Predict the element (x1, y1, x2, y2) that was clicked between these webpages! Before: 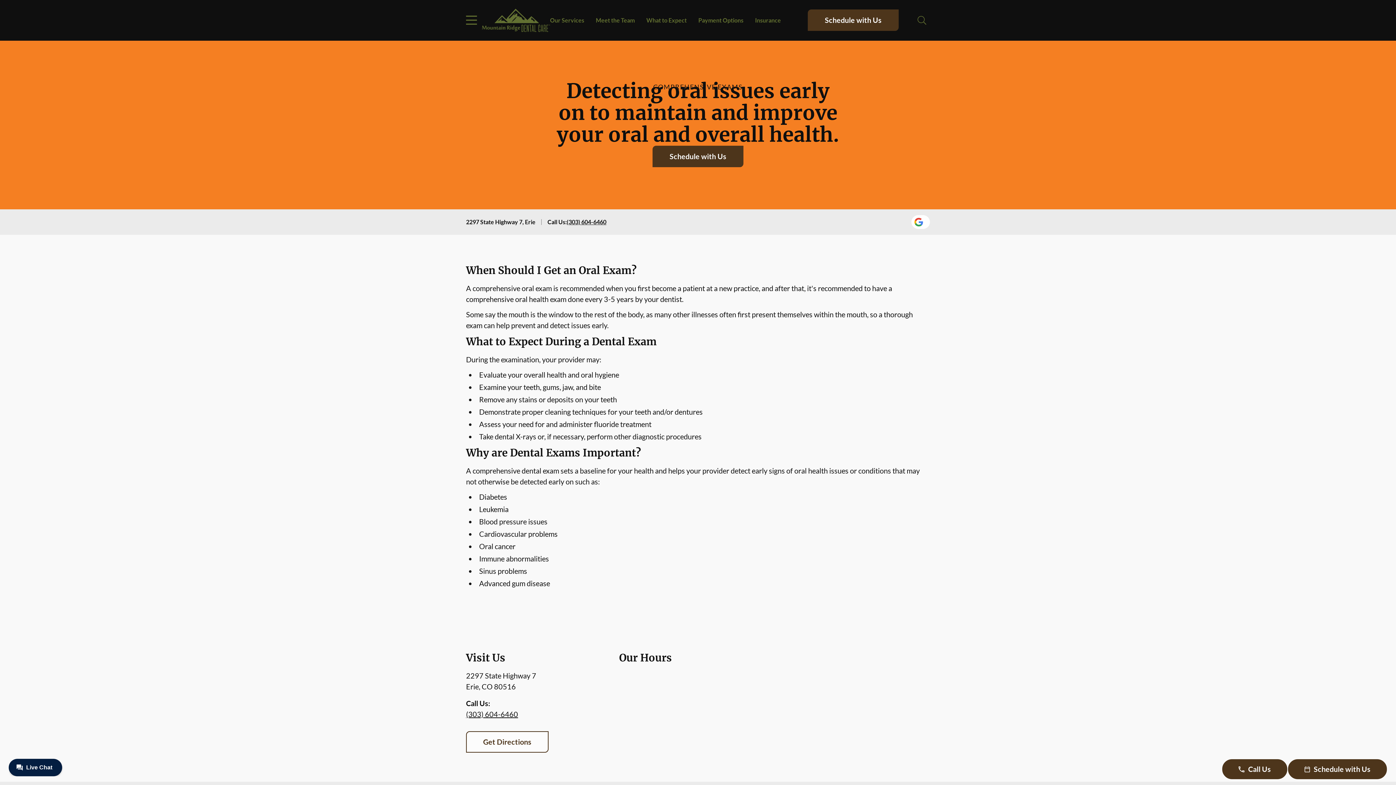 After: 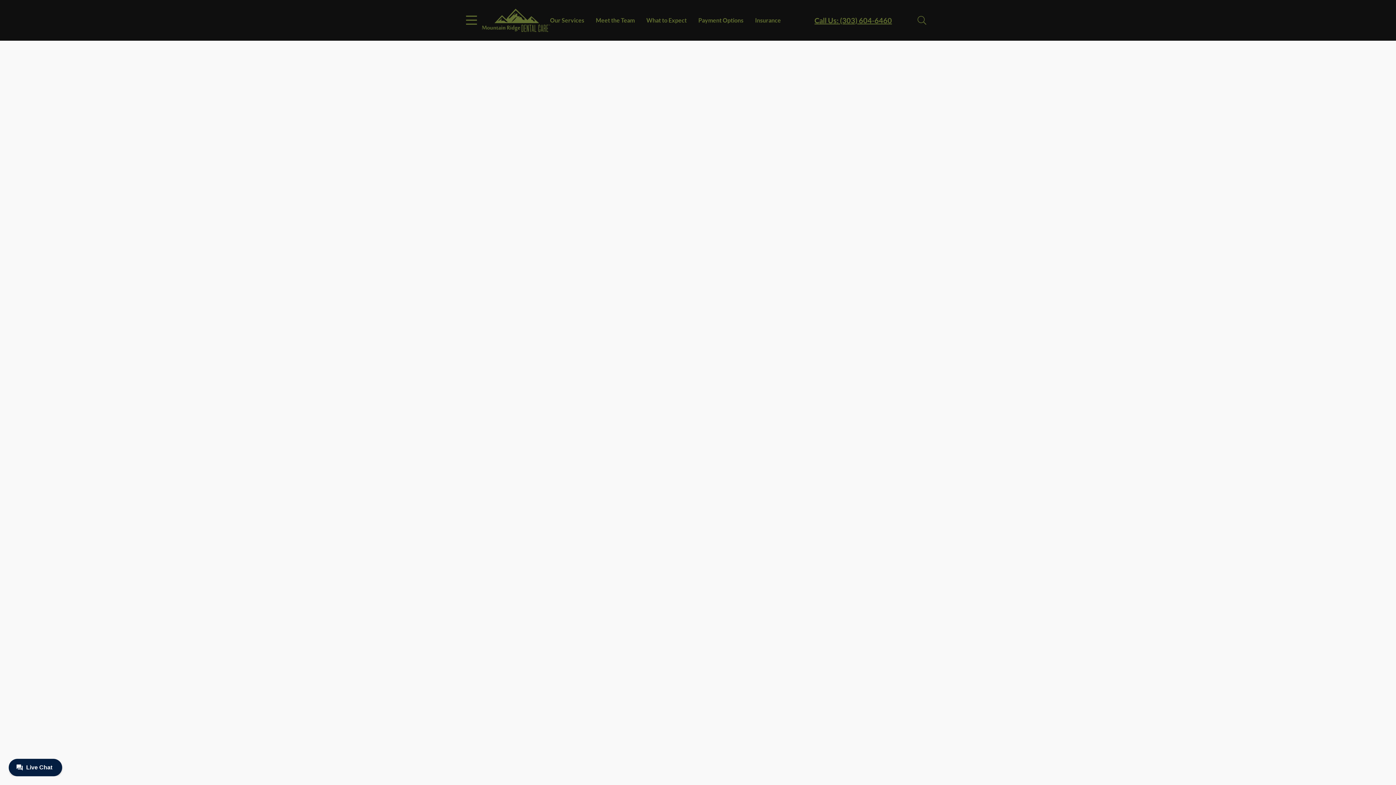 Action: label: Schedule with Us bbox: (807, 9, 898, 31)